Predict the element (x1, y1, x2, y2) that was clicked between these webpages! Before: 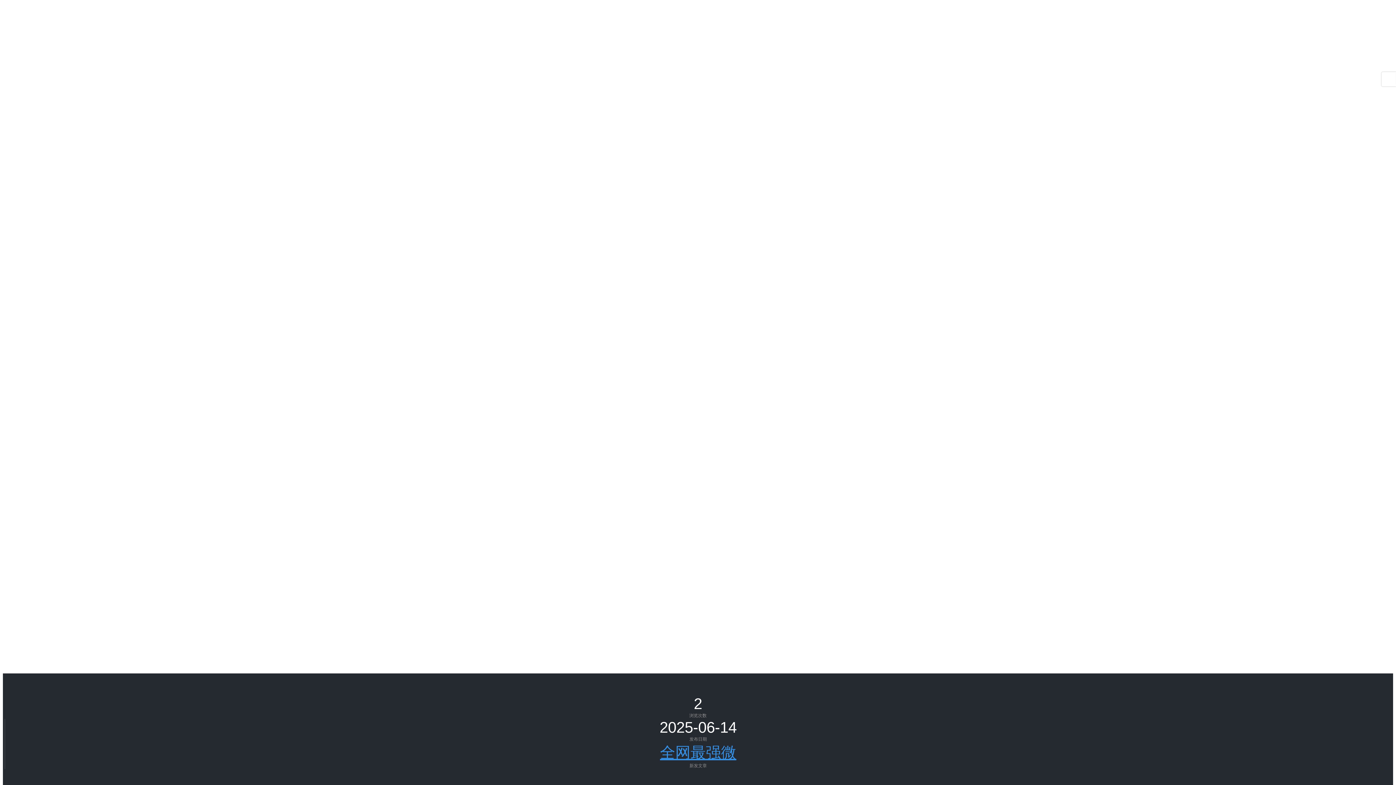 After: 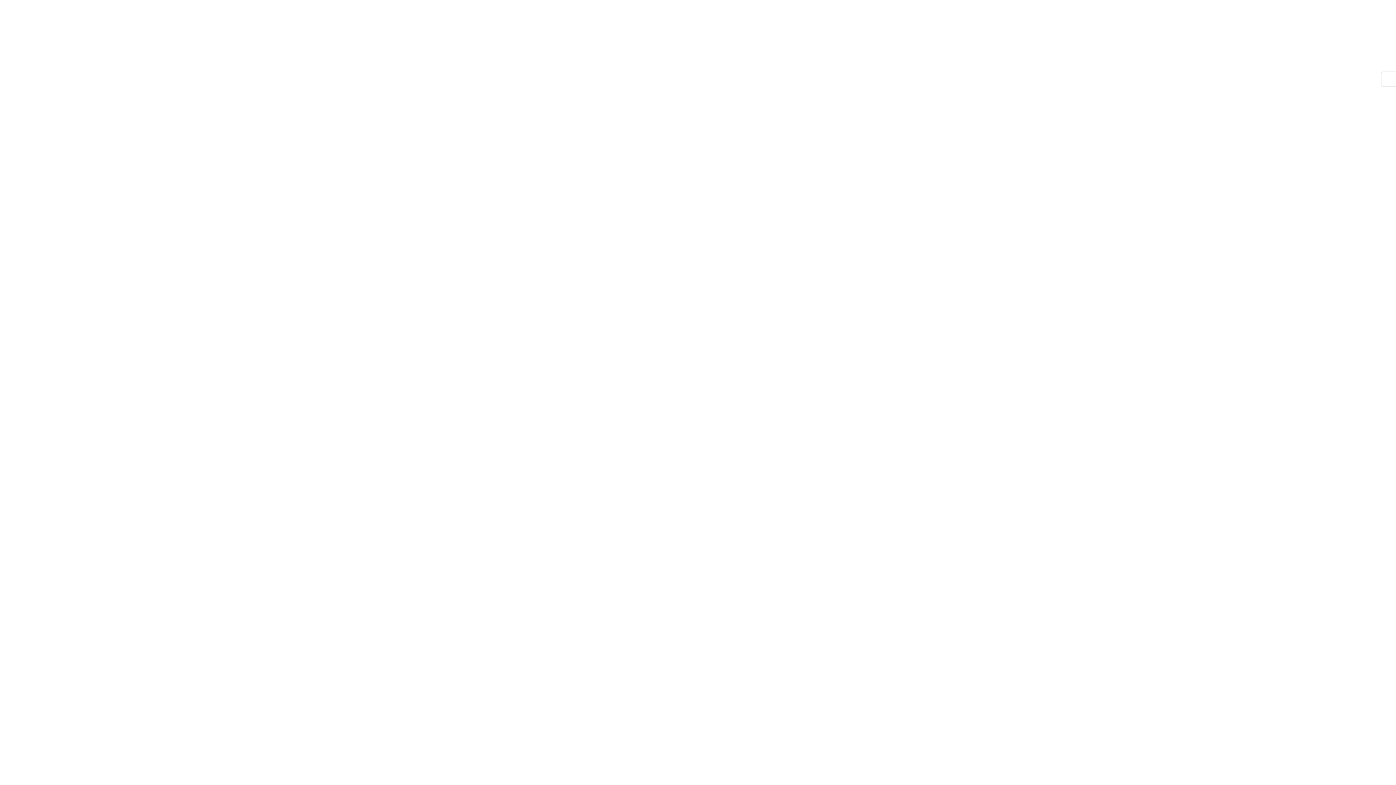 Action: bbox: (2, -2, 1393, 39) label: 快手热门软件：ks家